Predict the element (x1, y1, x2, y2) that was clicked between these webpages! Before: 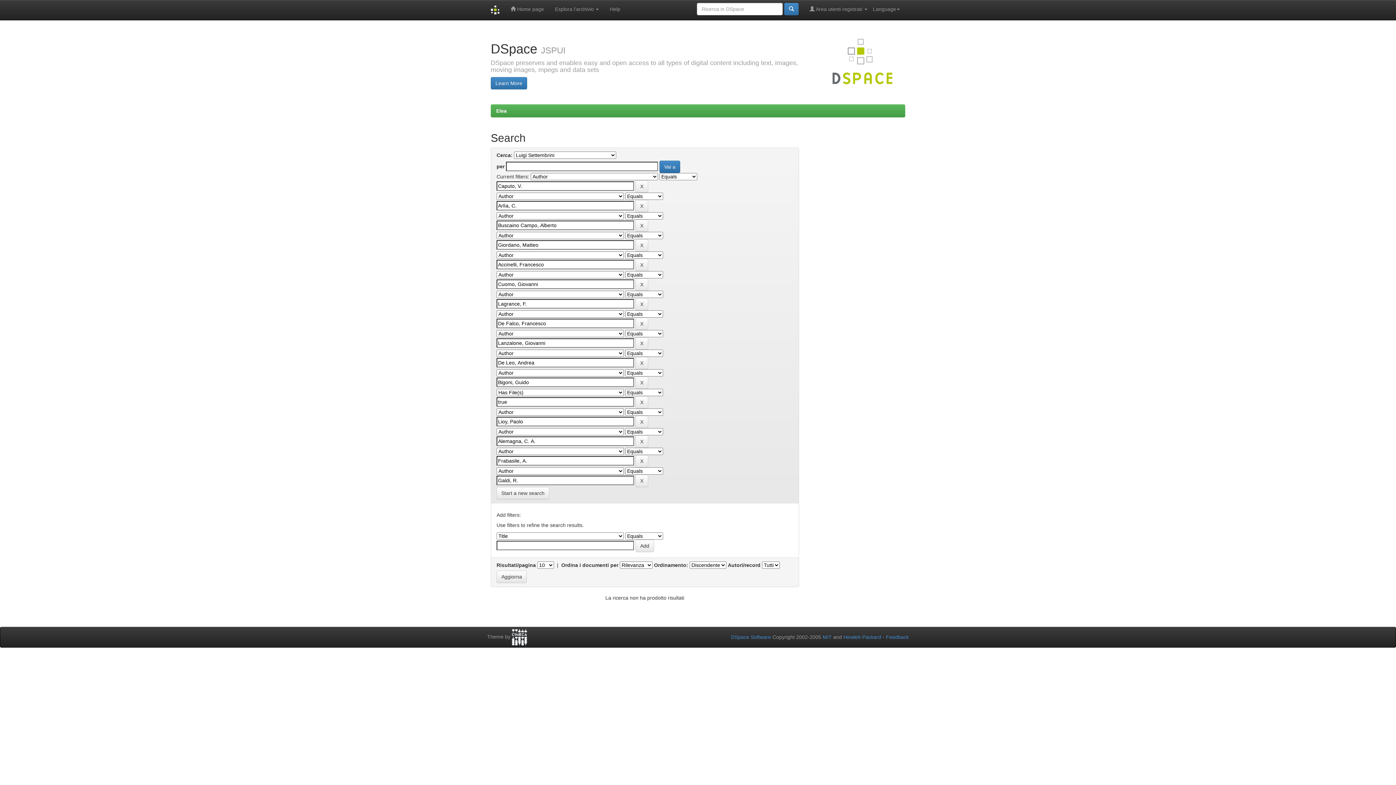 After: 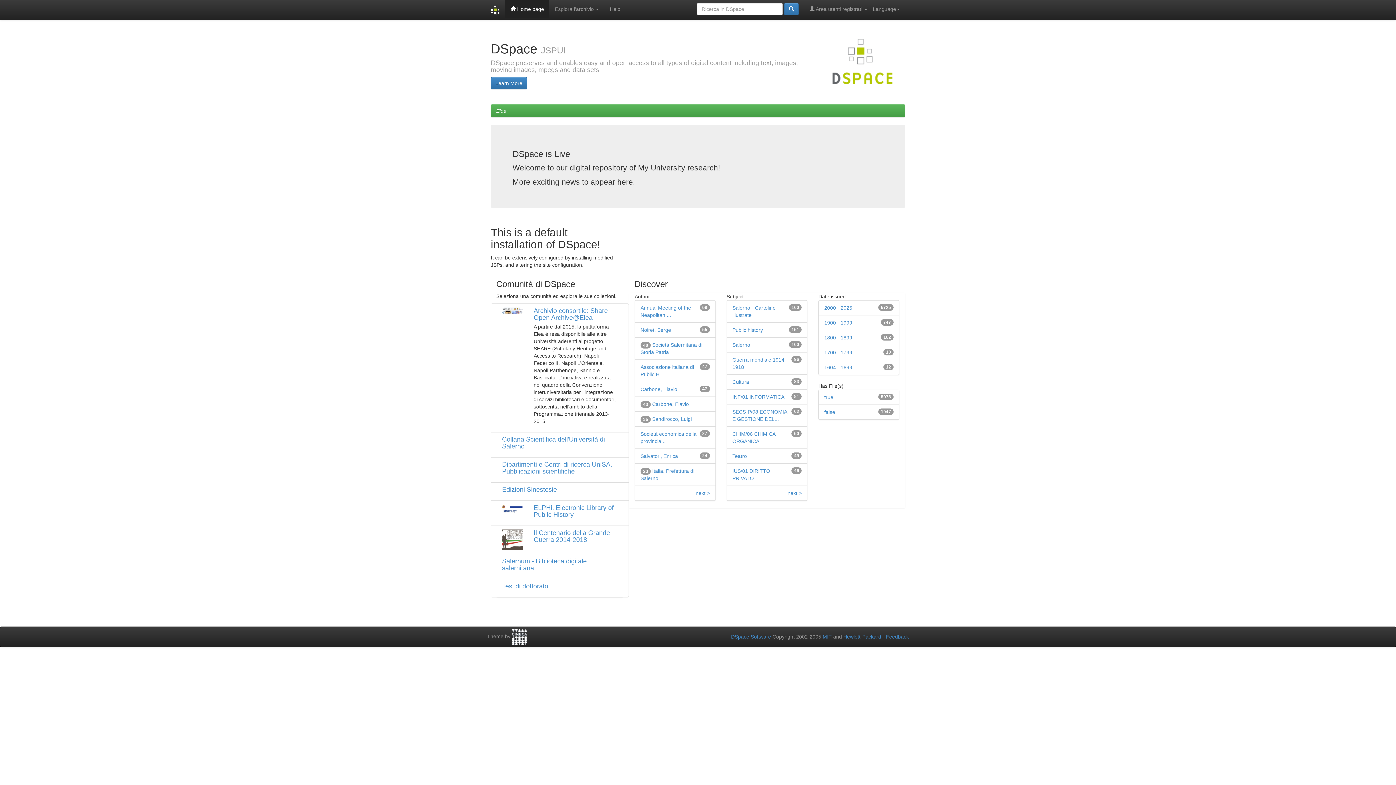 Action: bbox: (485, 0, 505, 20)